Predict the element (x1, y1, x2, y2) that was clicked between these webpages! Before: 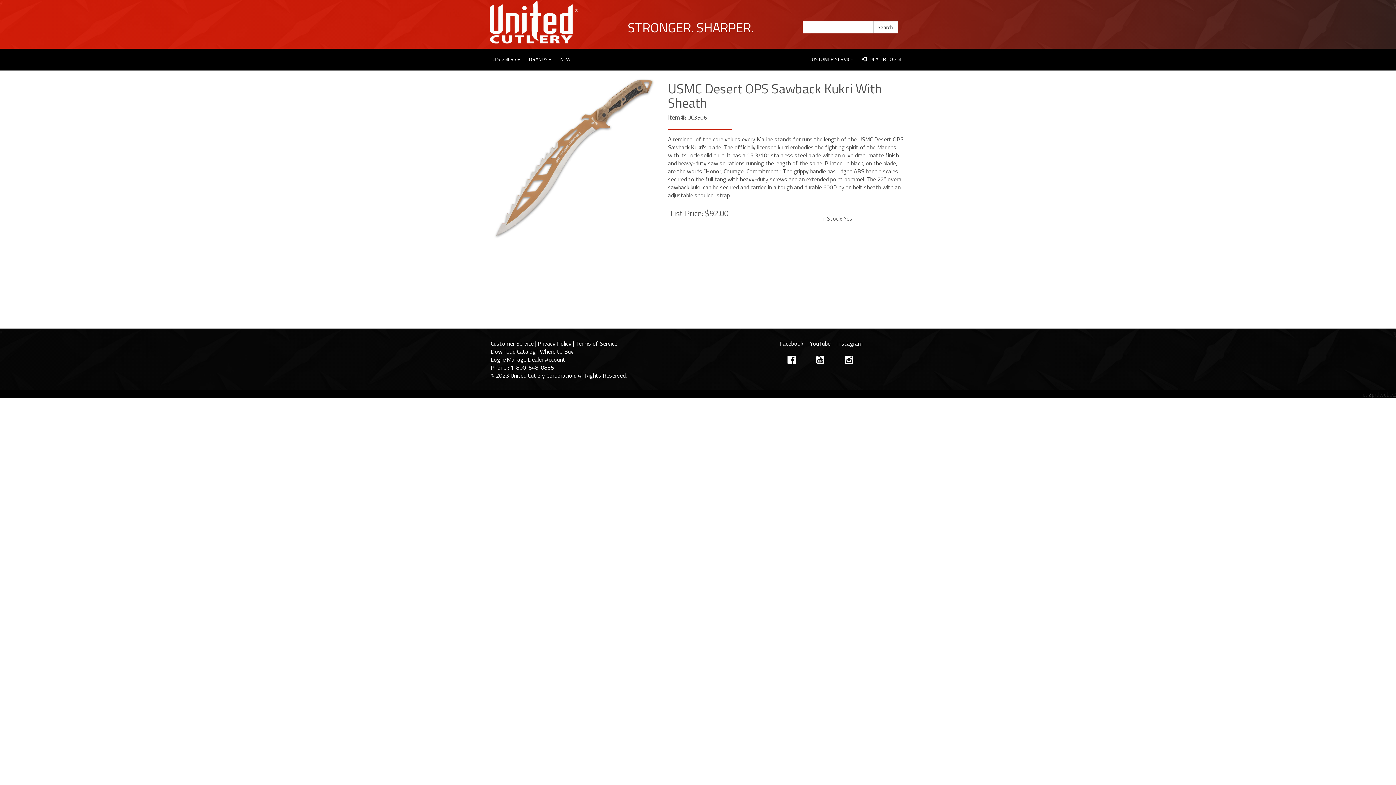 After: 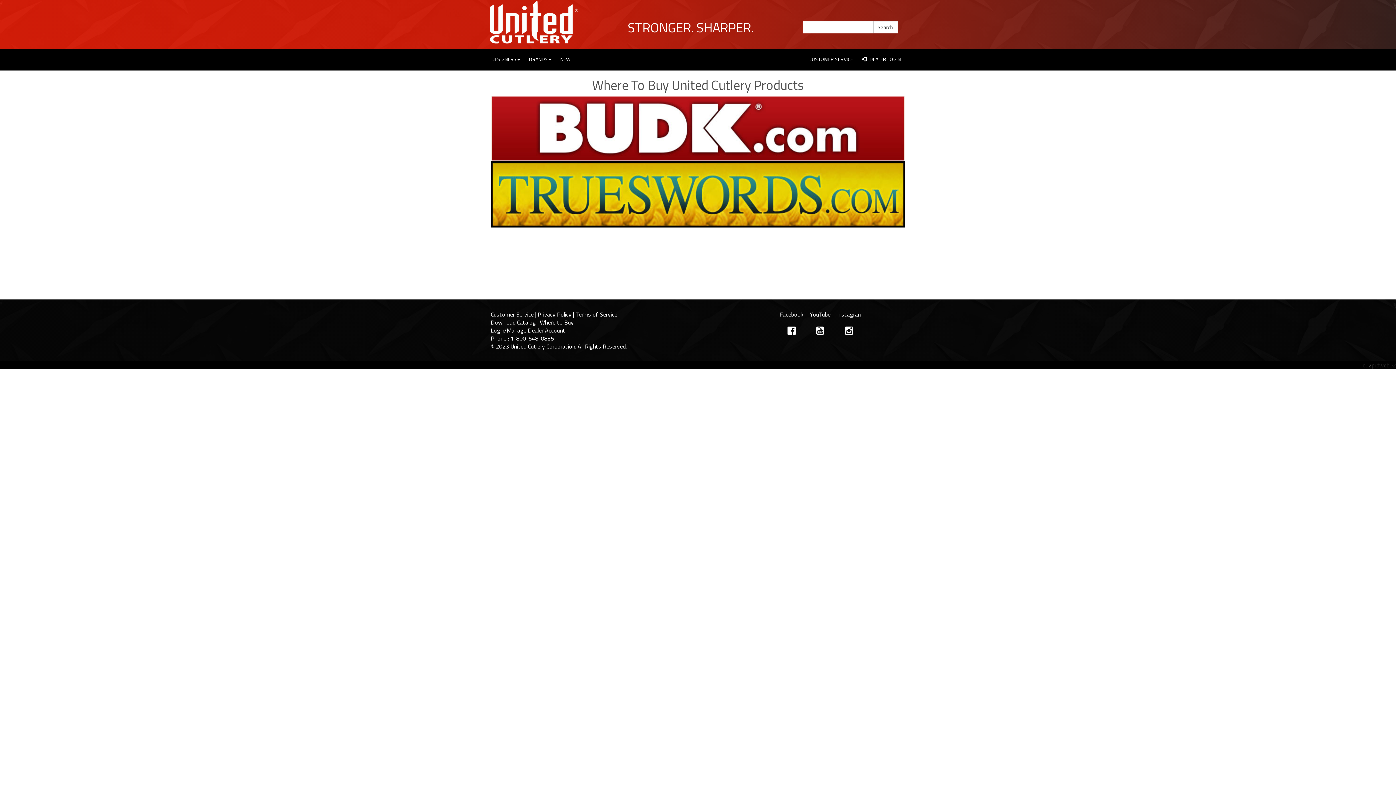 Action: bbox: (540, 347, 573, 356) label: Where to Buy